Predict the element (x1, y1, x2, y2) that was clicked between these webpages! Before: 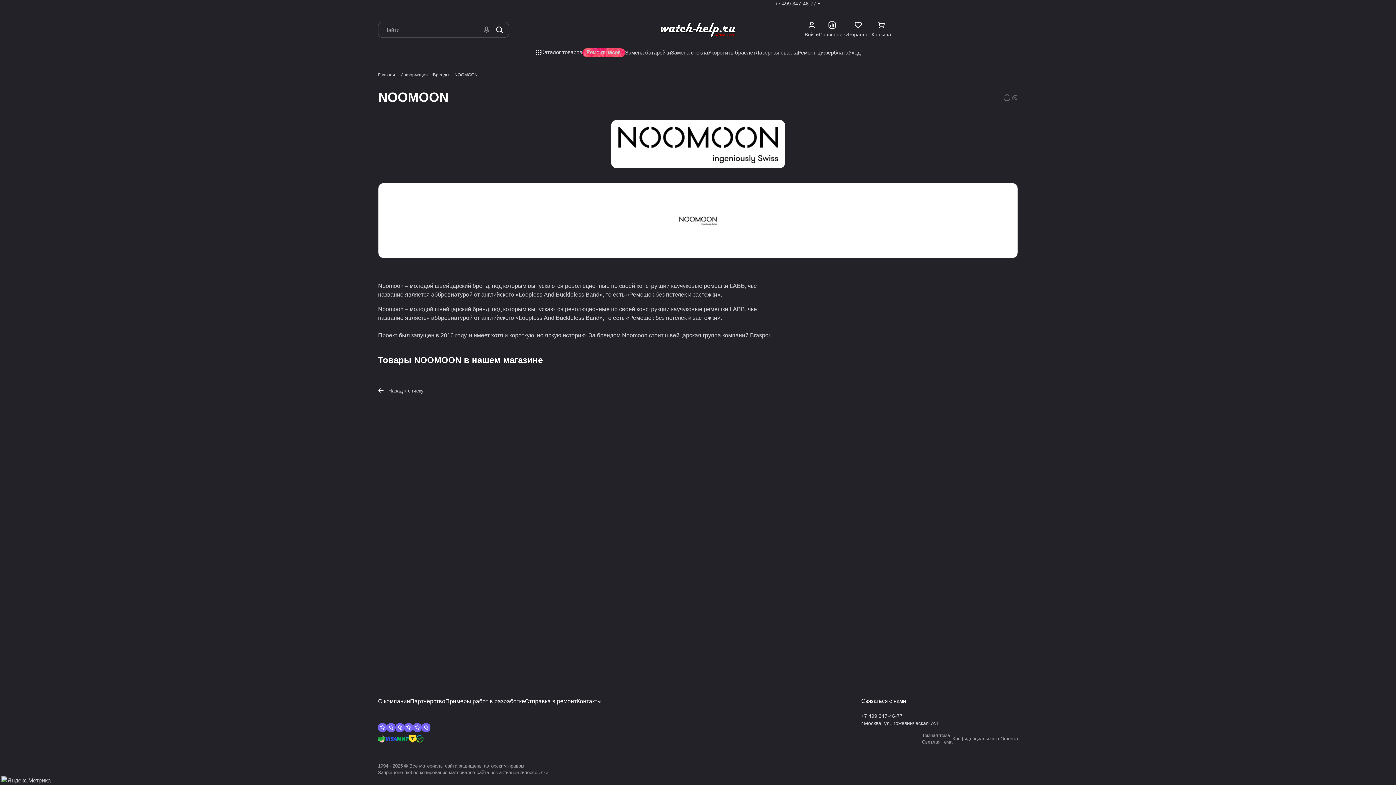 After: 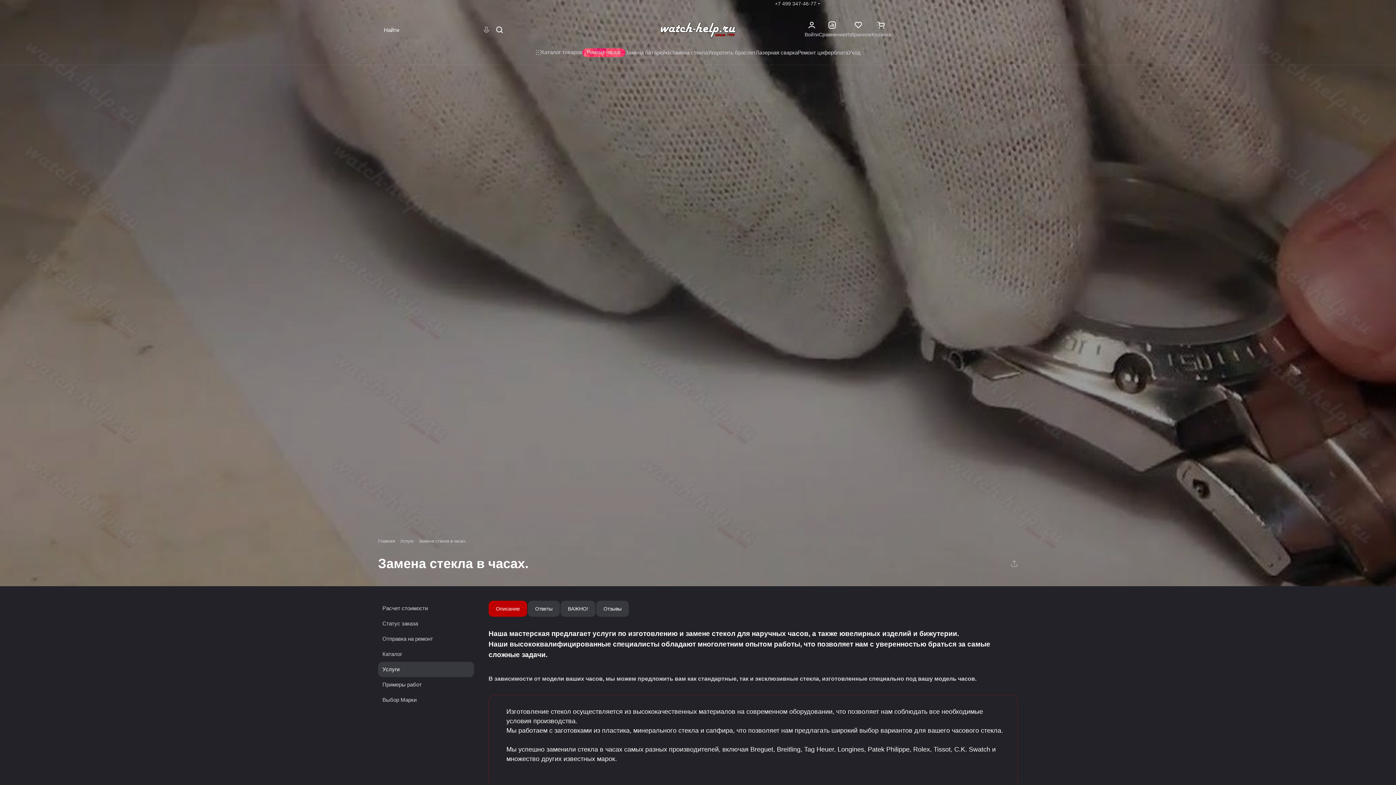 Action: bbox: (671, 48, 708, 56) label: Замена стекла